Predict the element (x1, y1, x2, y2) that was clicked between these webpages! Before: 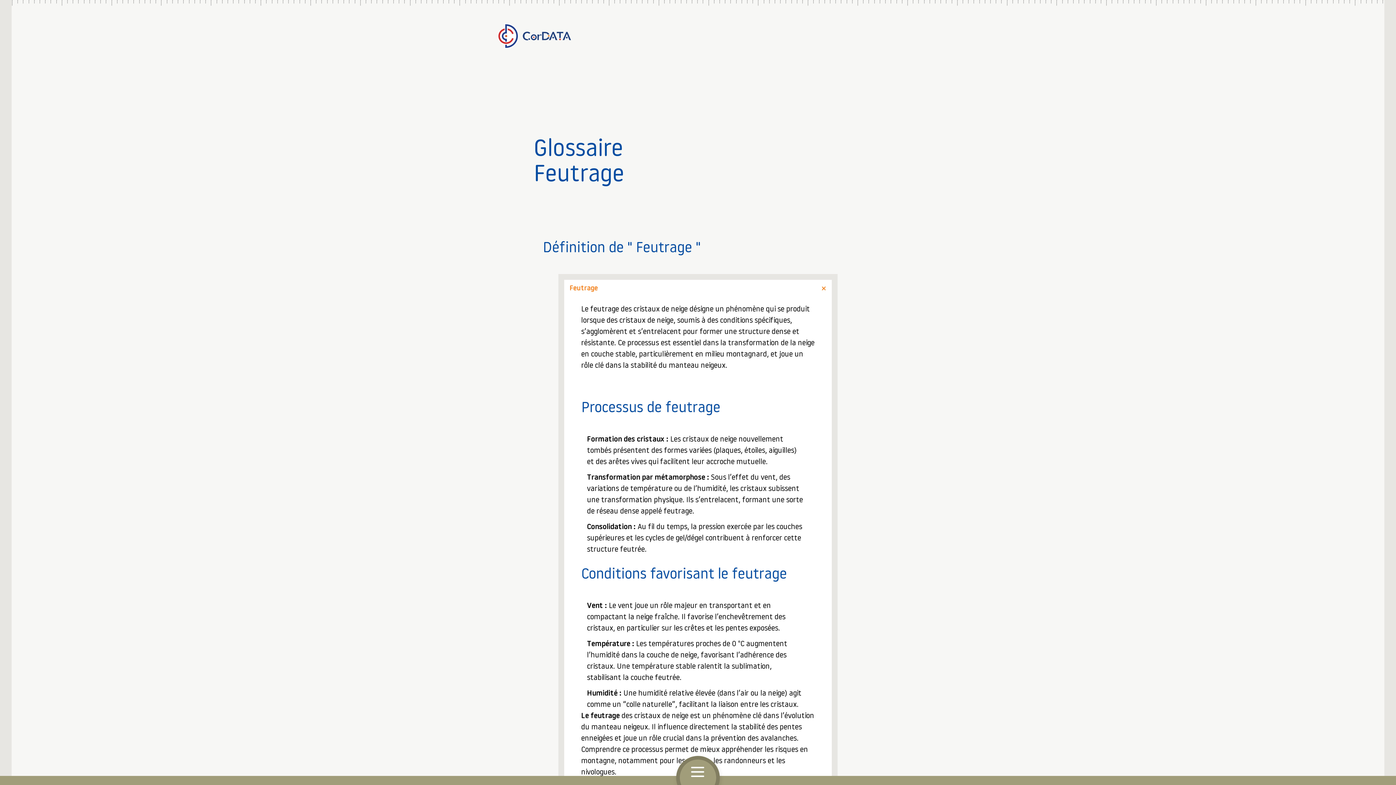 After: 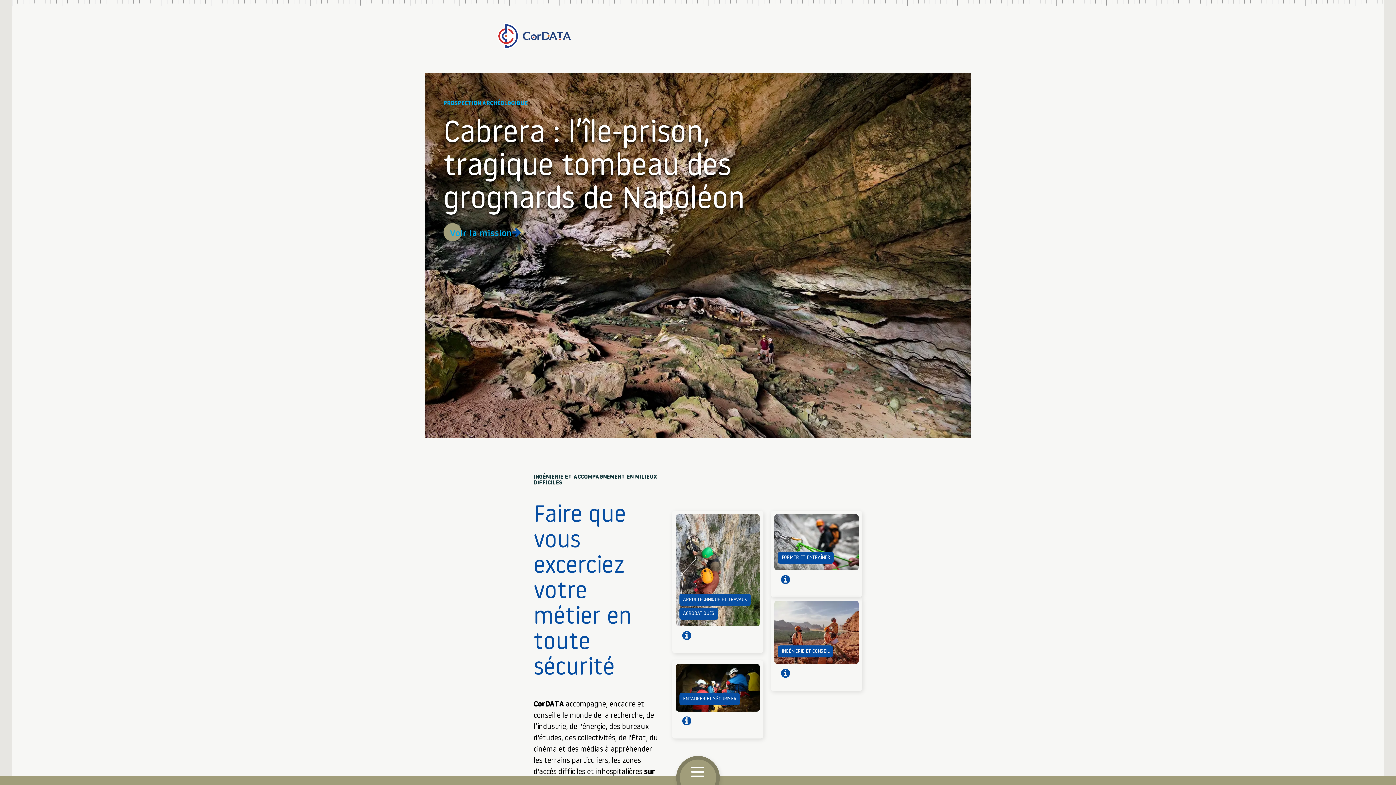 Action: label: Accueil bbox: (497, 17, 898, 48)